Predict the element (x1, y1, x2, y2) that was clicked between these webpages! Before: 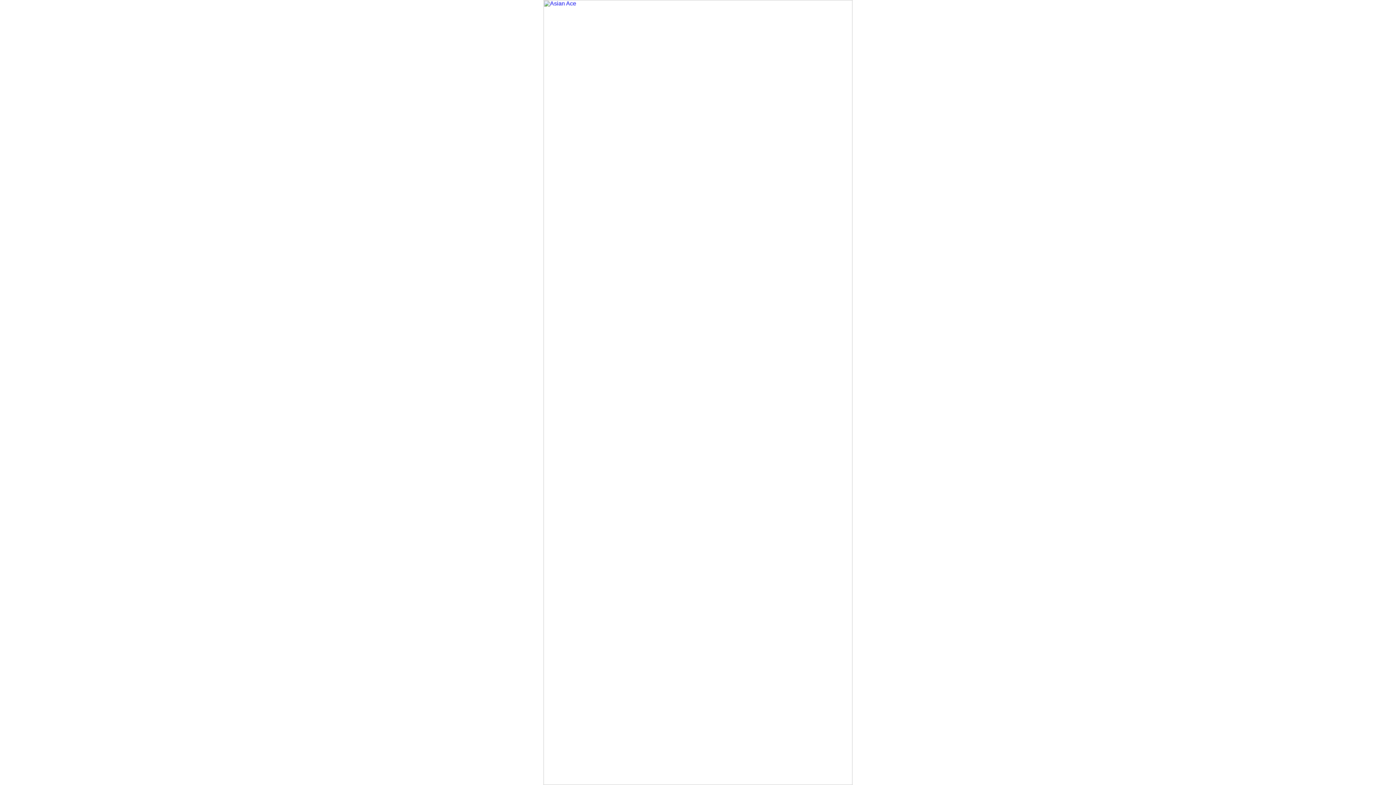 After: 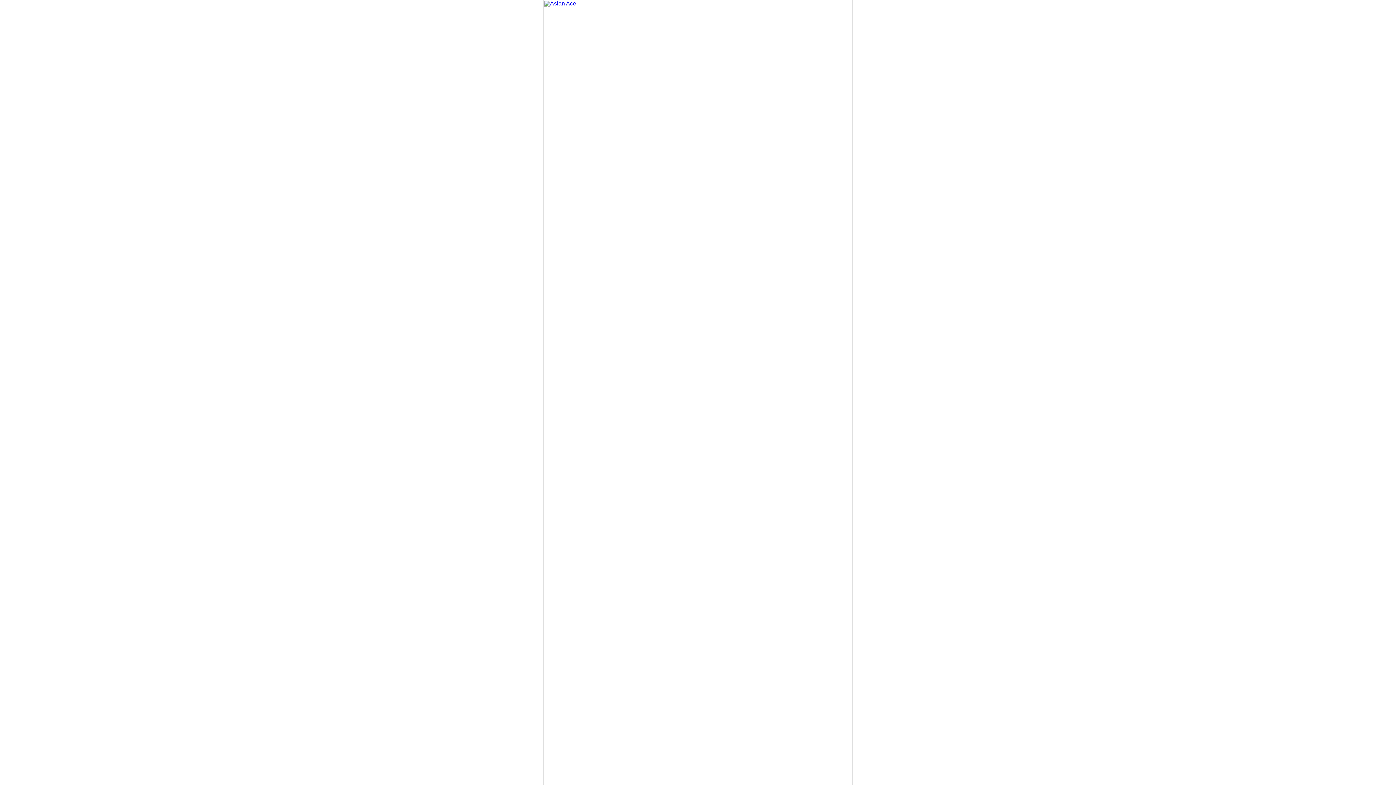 Action: bbox: (543, 780, 852, 786)